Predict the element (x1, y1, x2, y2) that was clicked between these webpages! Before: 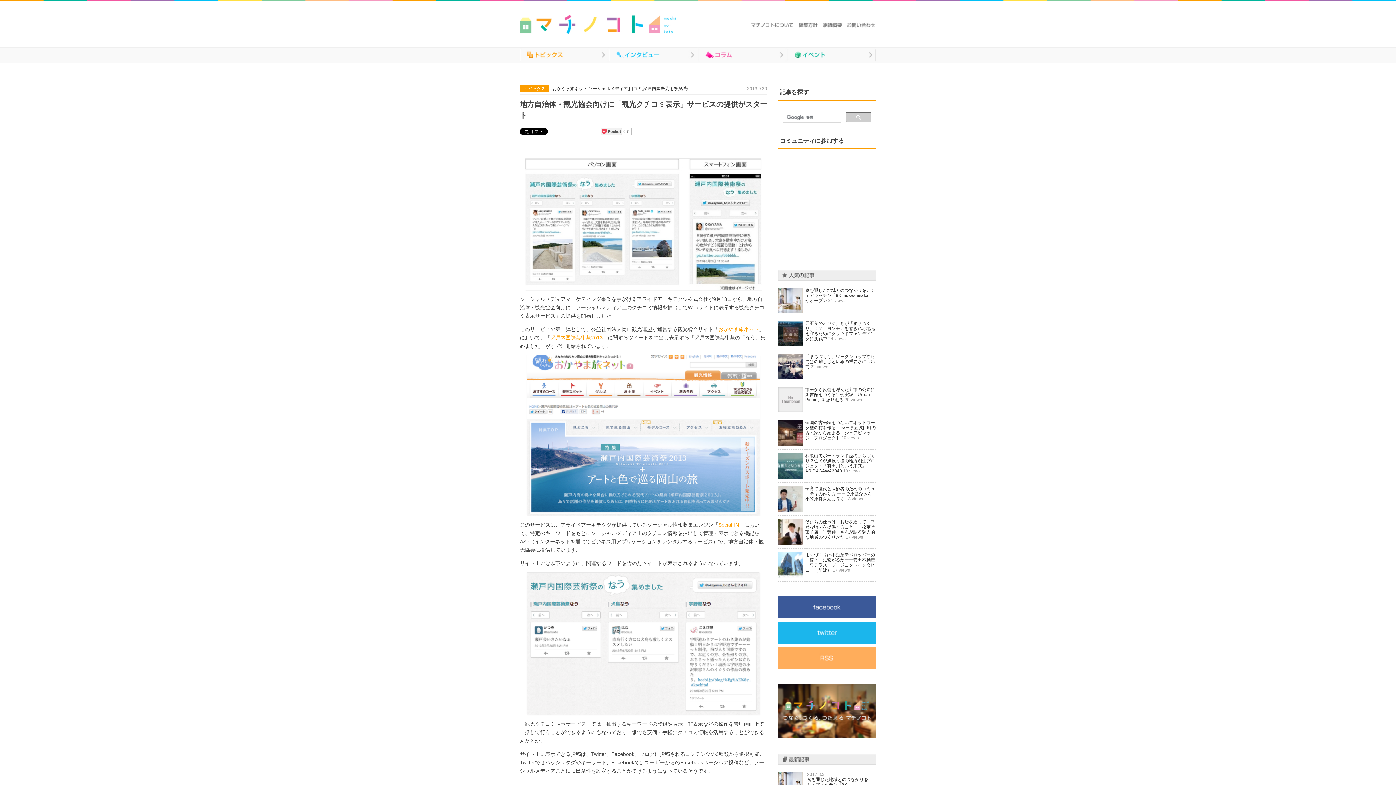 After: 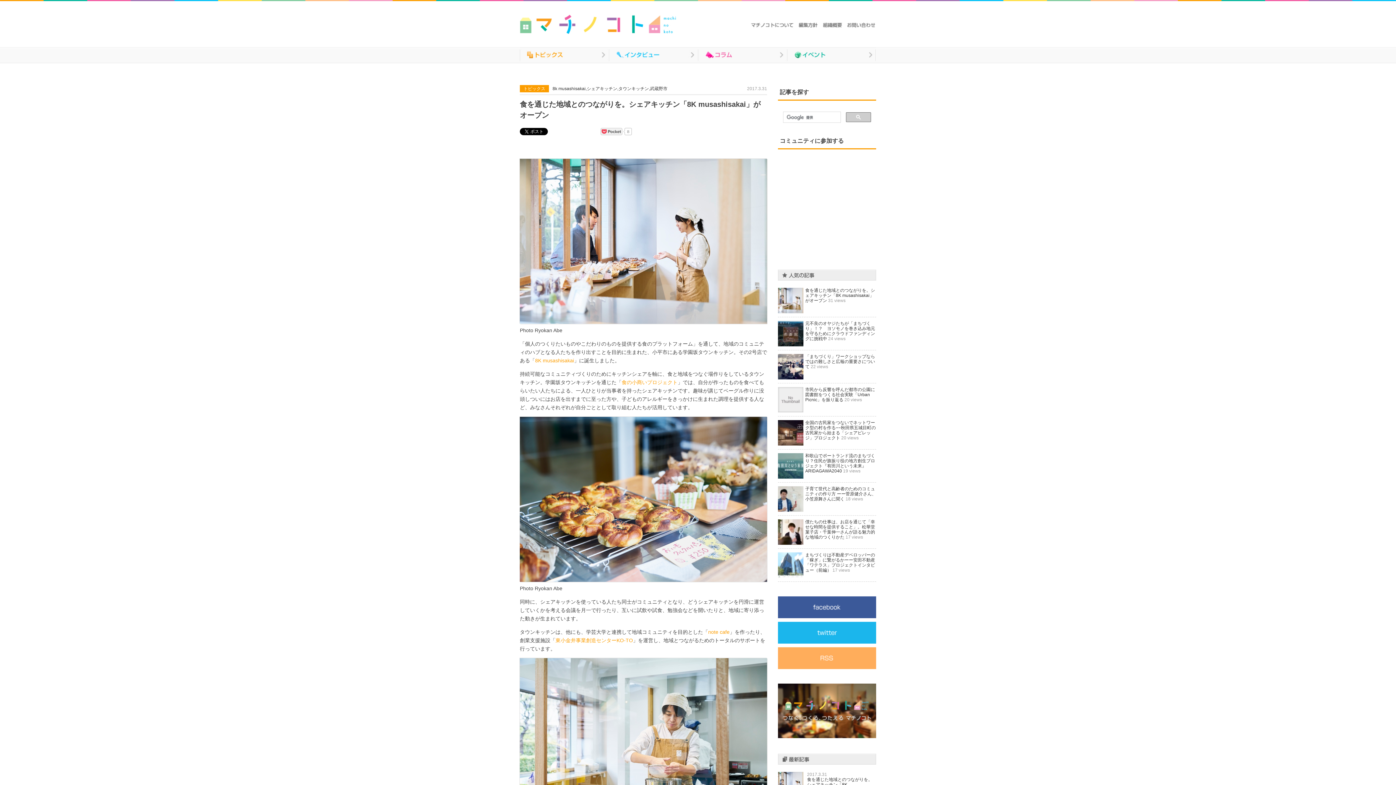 Action: bbox: (805, 288, 875, 303) label: 食を通じた地域とのつながりを。シェアキッチン「8K musashisakai」がオープン